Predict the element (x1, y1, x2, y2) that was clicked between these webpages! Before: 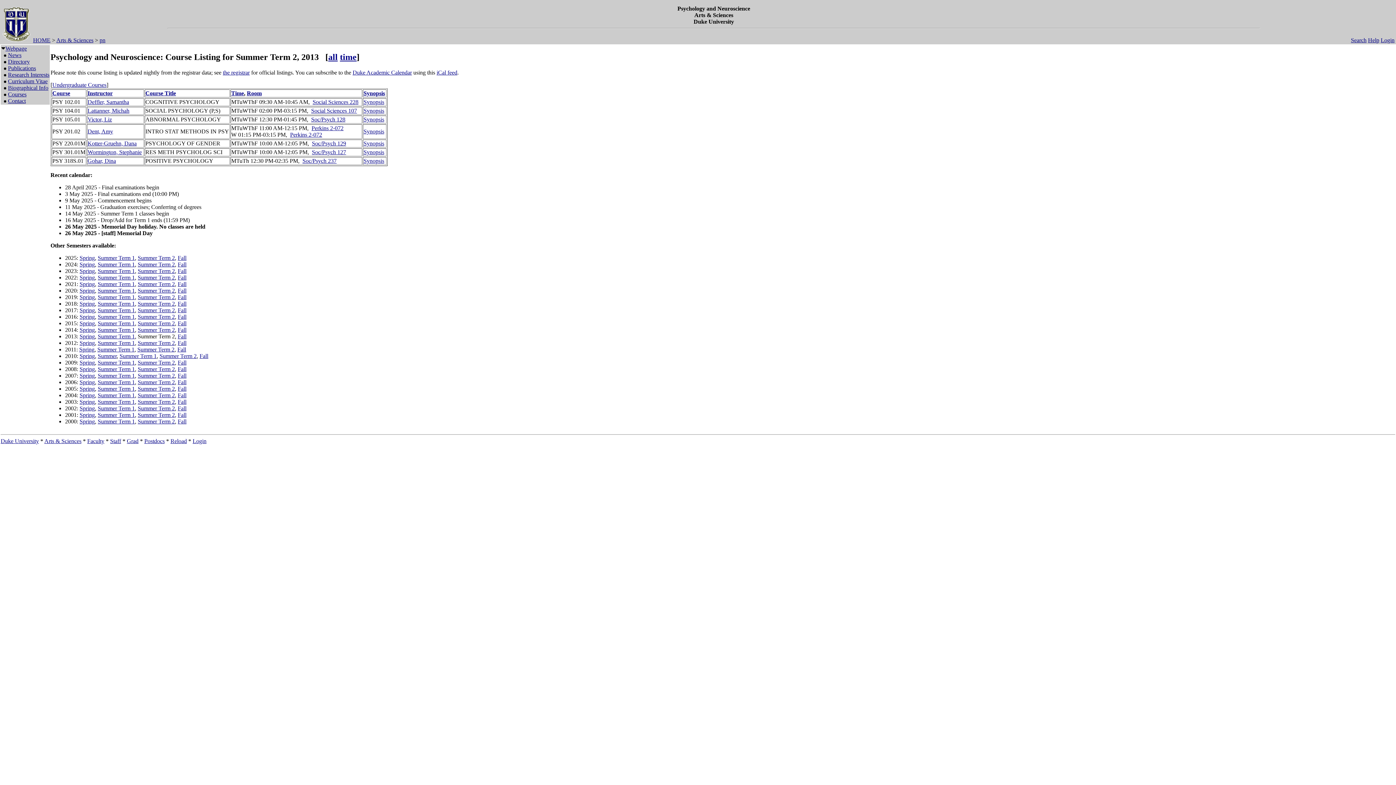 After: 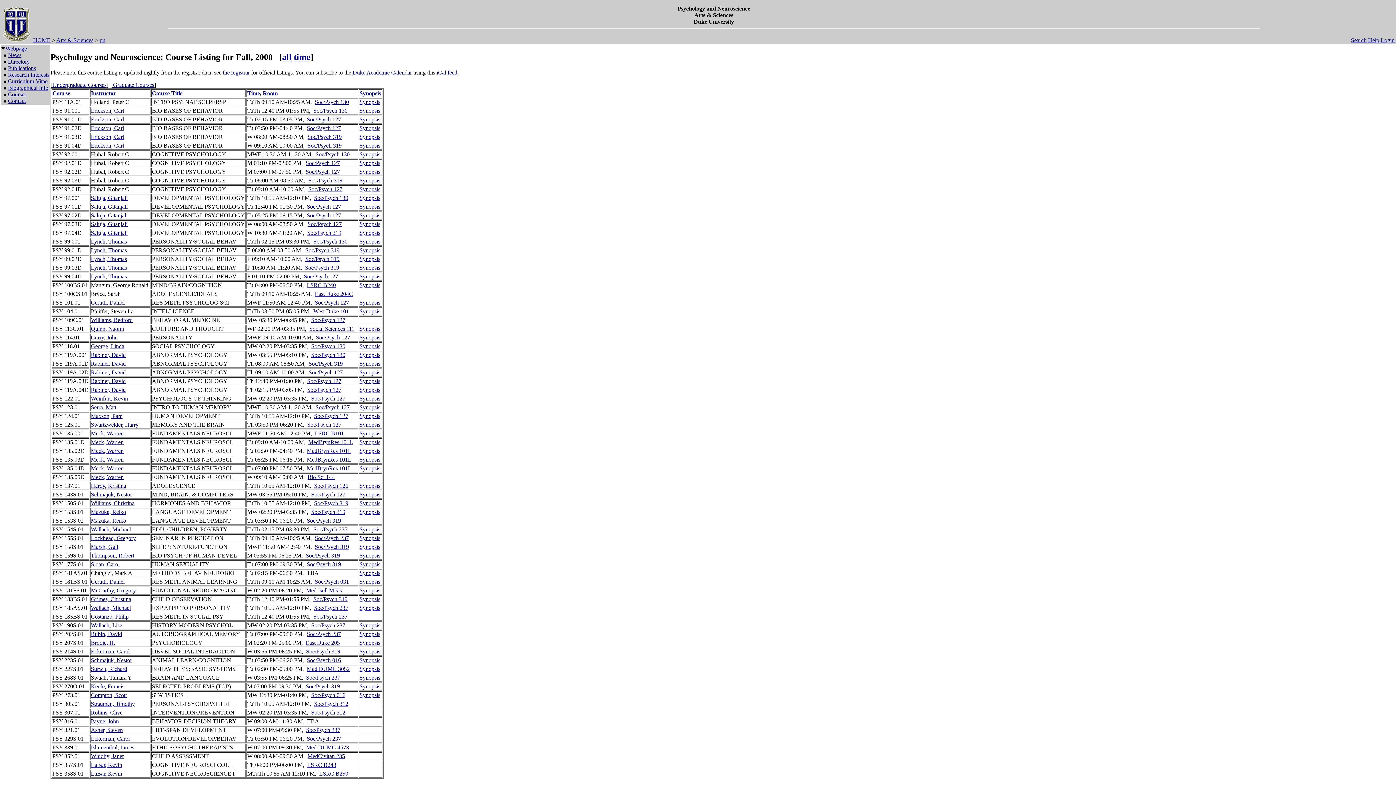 Action: label: Fall bbox: (177, 418, 186, 424)